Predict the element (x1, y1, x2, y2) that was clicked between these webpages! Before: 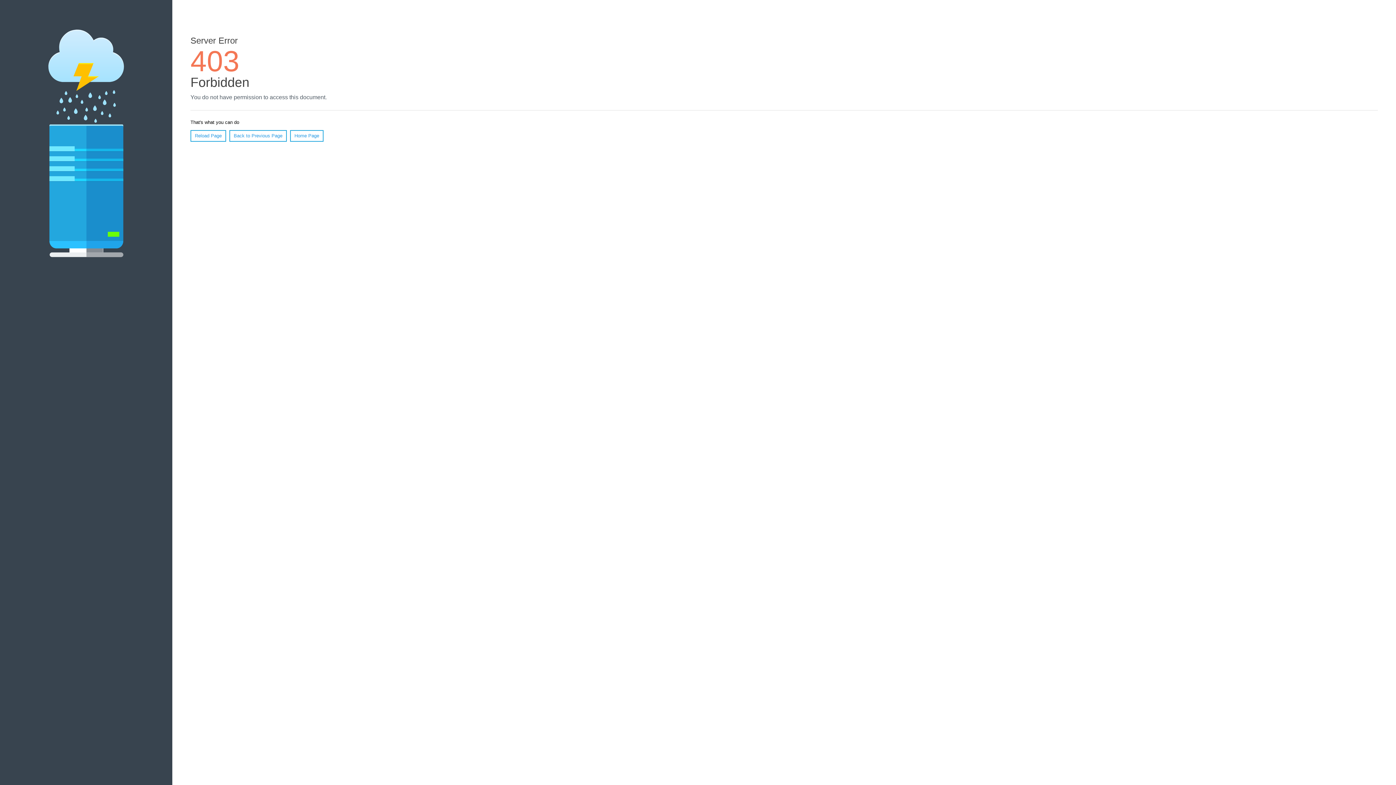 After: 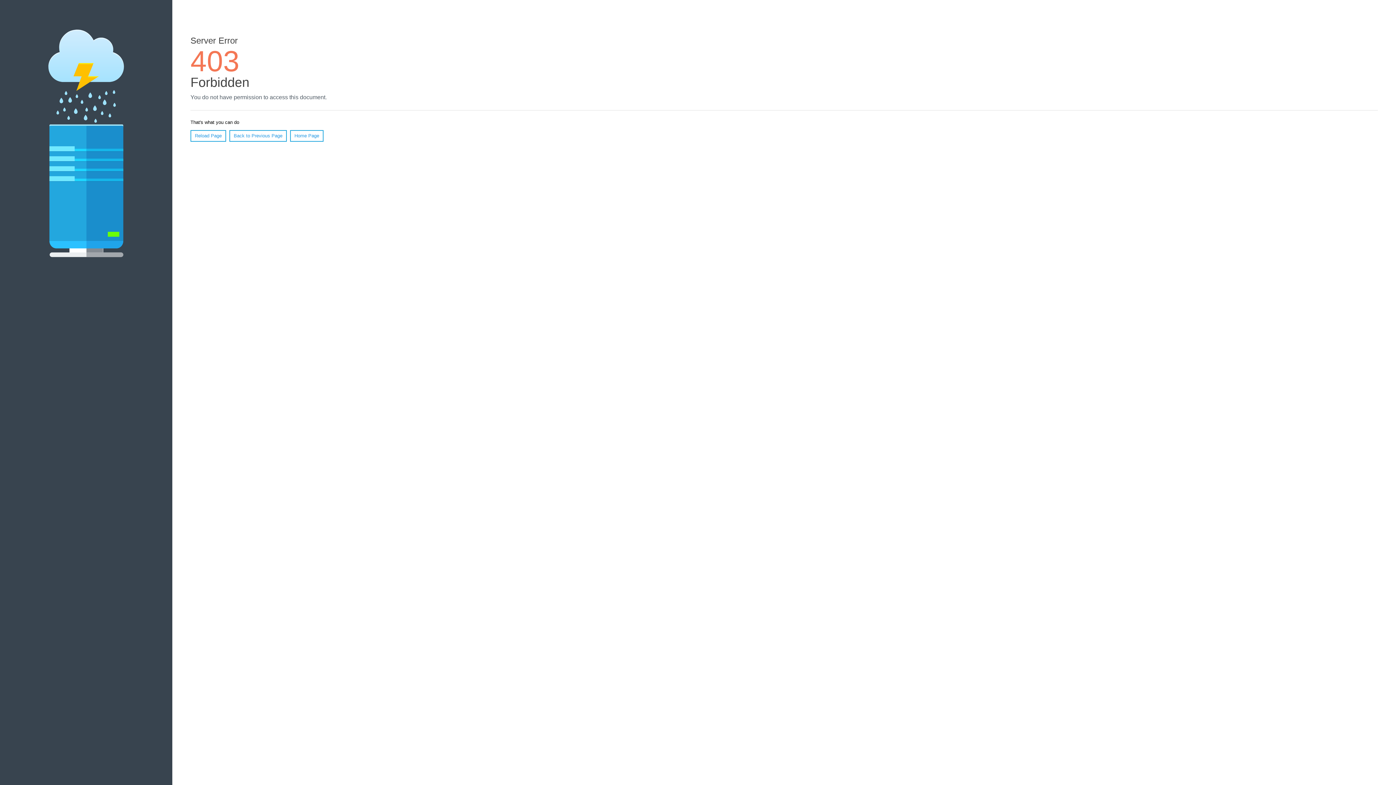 Action: label: Reload Page bbox: (190, 130, 226, 141)